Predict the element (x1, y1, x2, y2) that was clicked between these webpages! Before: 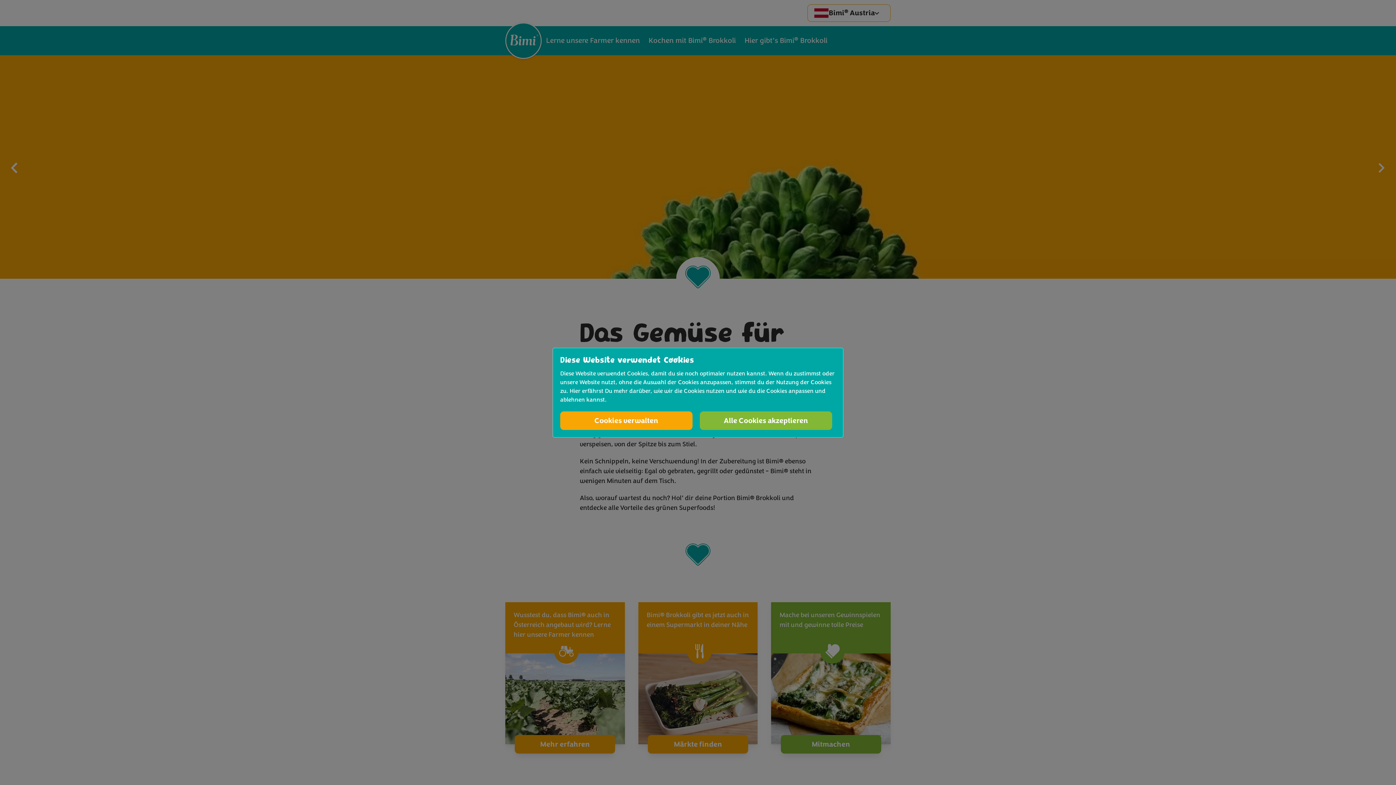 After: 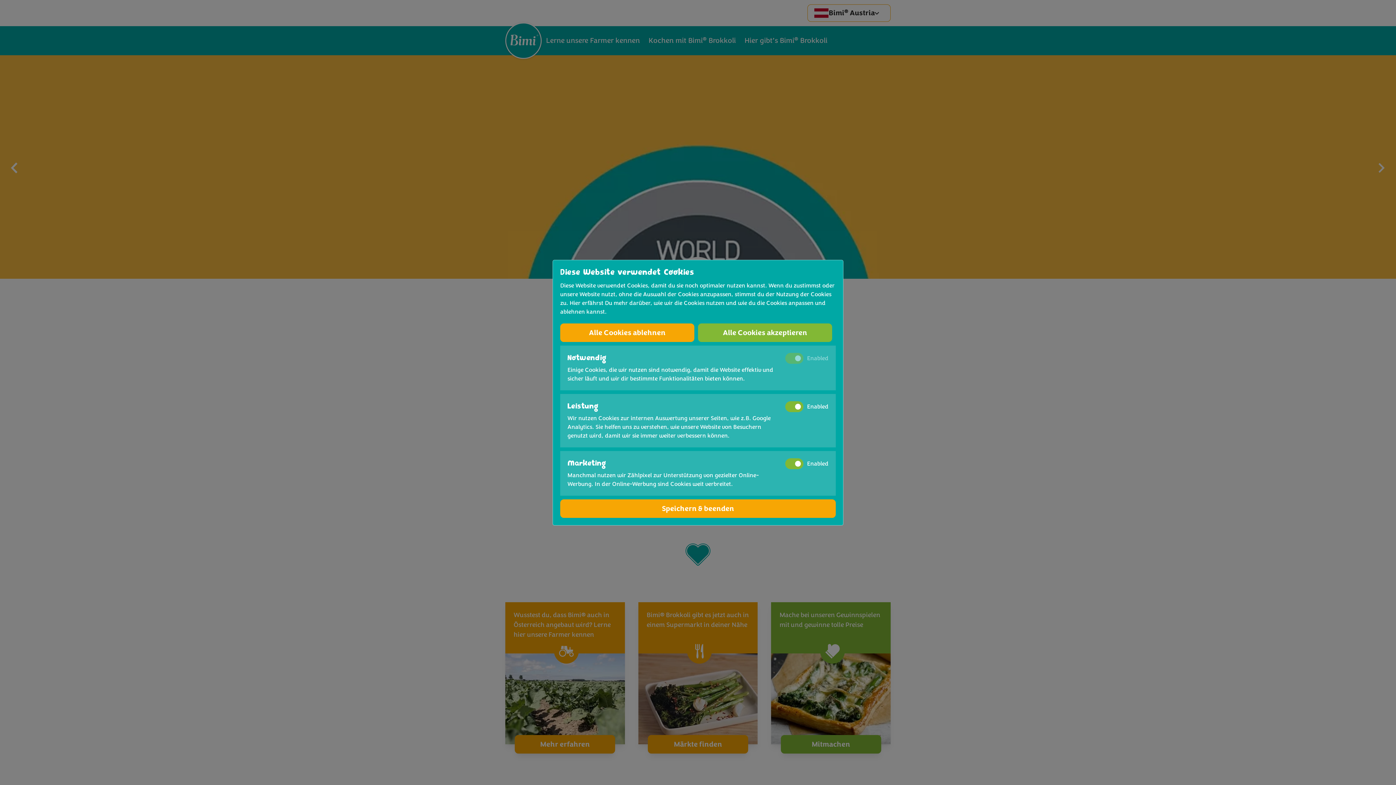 Action: bbox: (560, 411, 692, 430) label: Cookies verwalten